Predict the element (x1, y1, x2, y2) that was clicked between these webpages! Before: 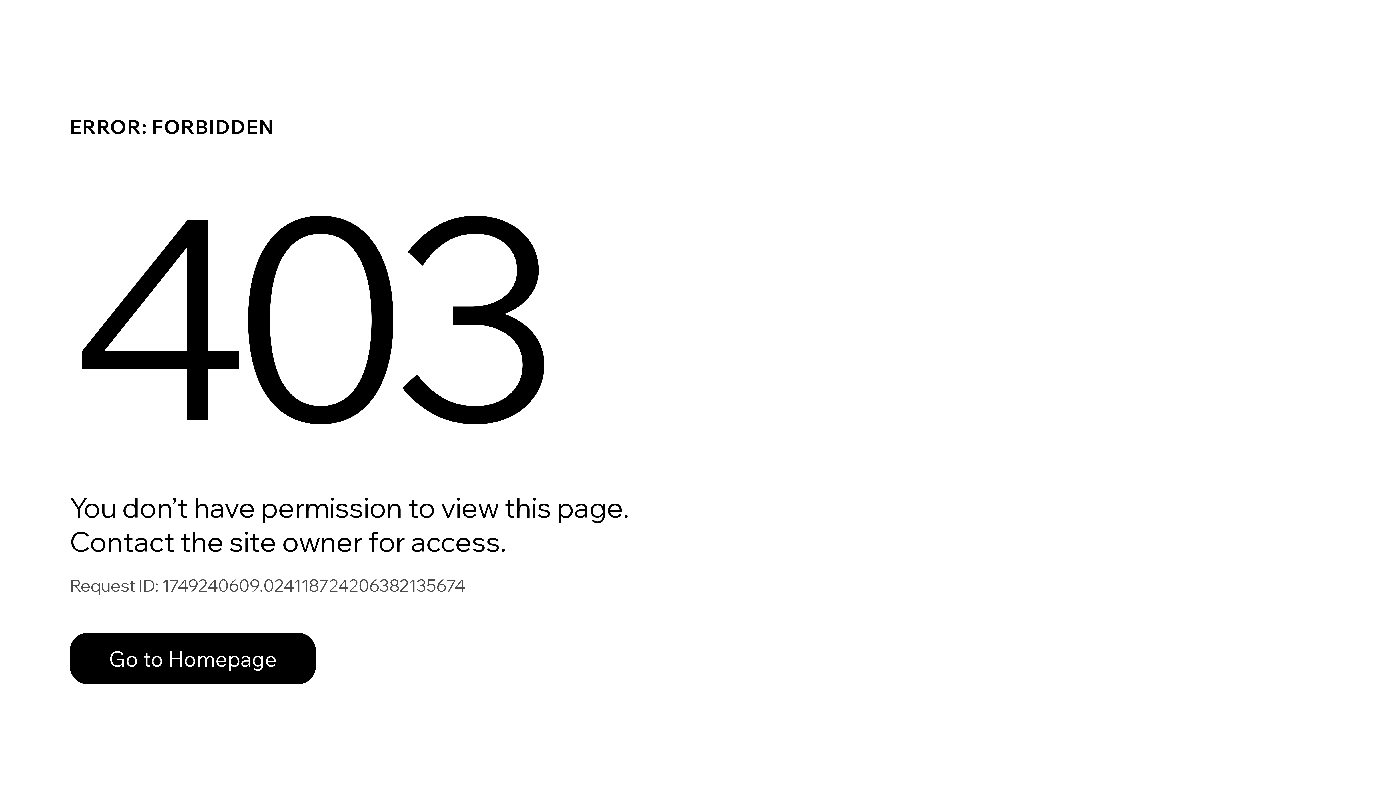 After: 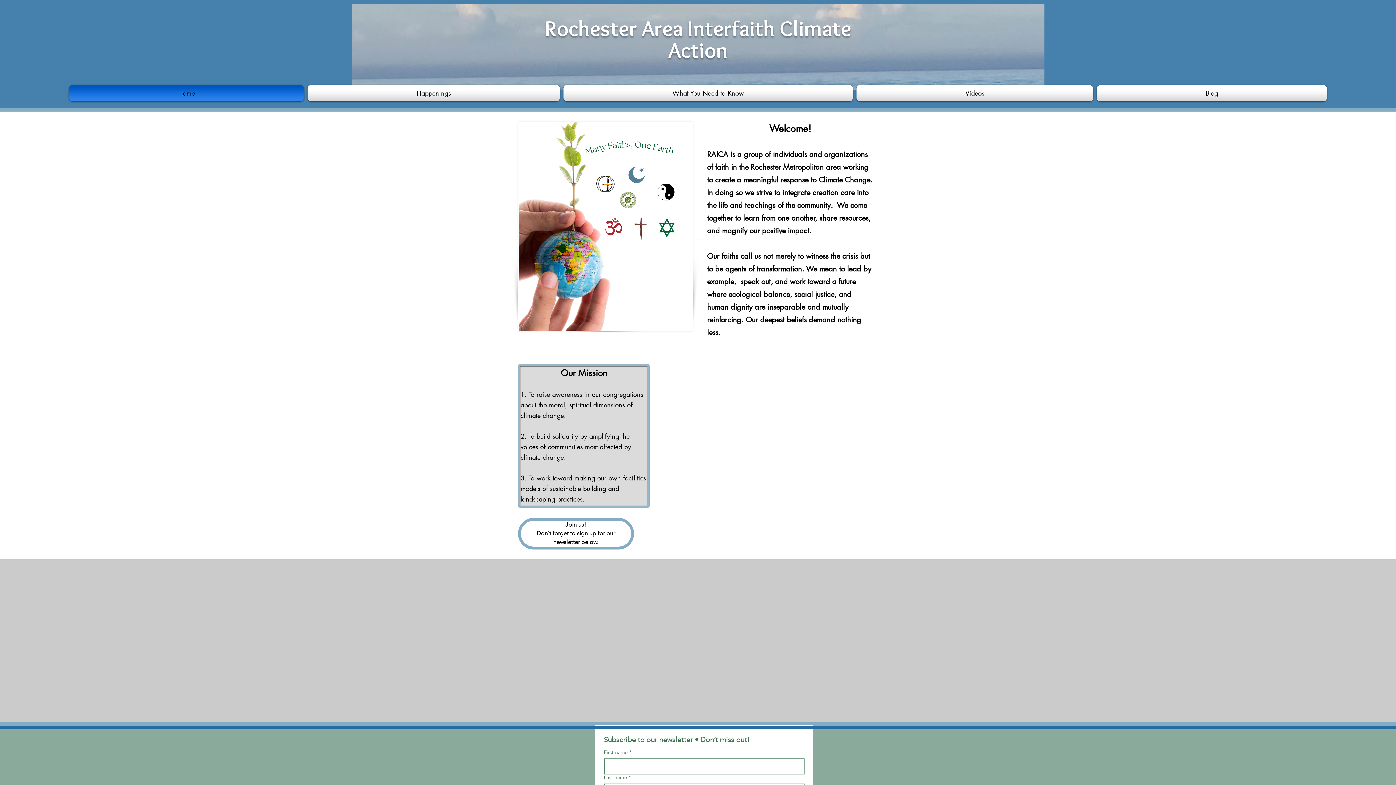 Action: label: Go to Homepage bbox: (69, 617, 768, 694)